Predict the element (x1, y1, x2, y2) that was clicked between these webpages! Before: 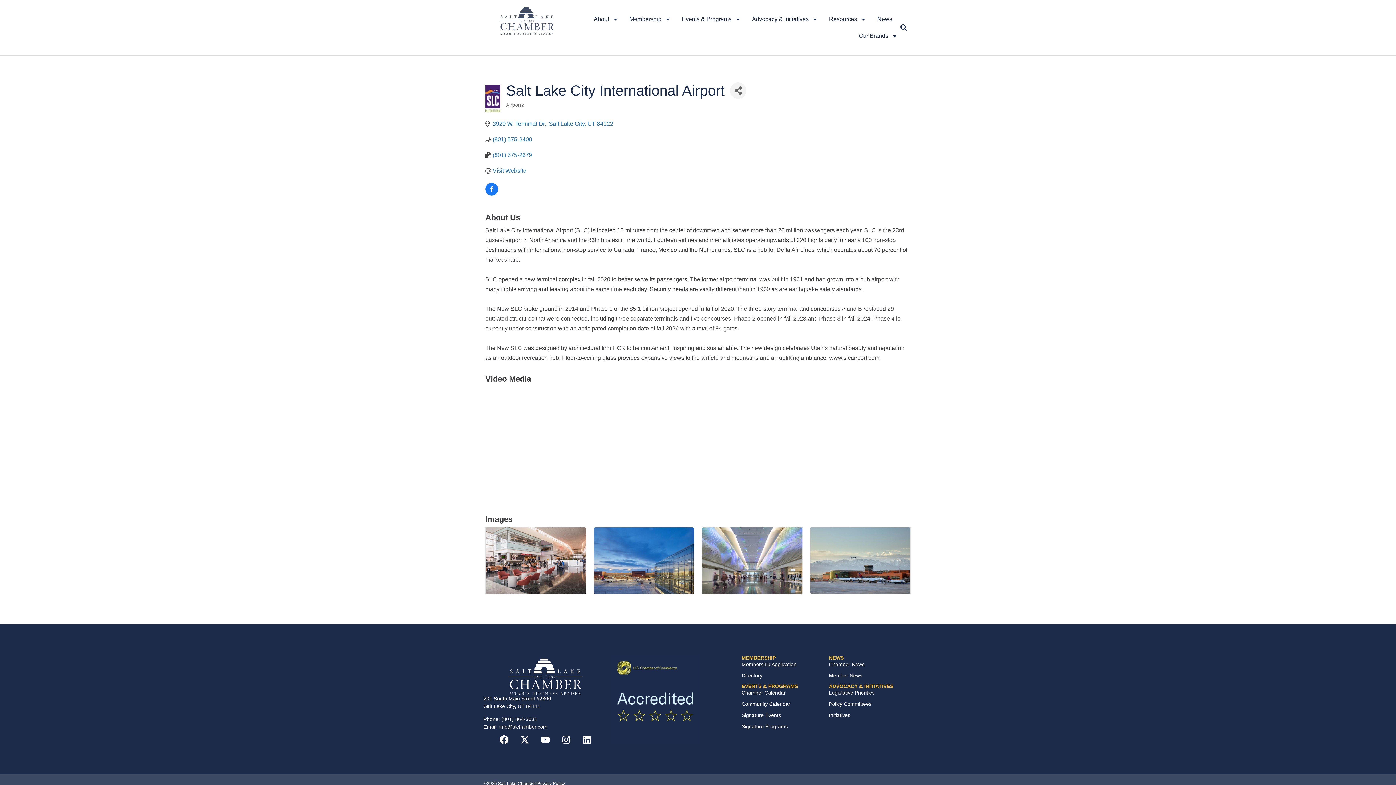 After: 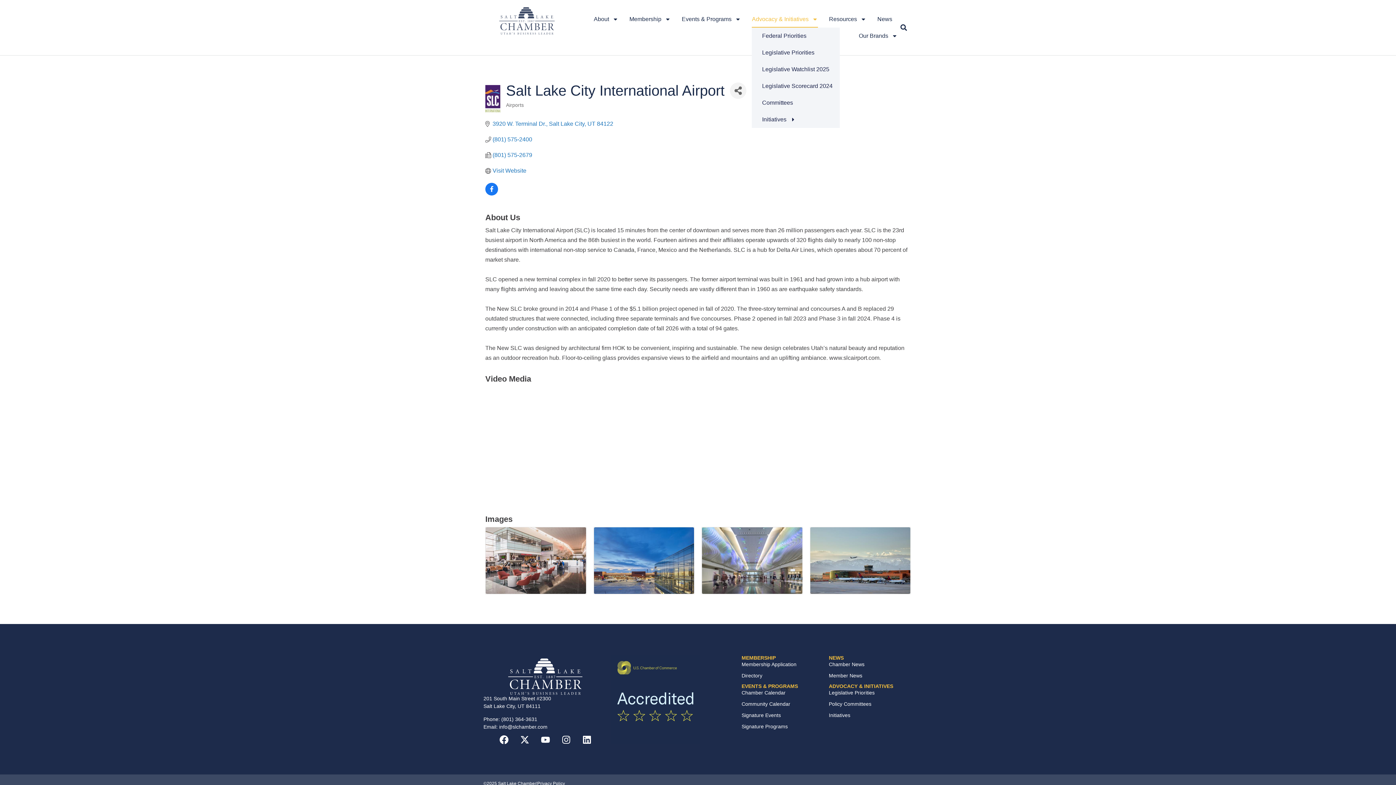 Action: label: Advocacy & Initiatives bbox: (752, 10, 818, 27)